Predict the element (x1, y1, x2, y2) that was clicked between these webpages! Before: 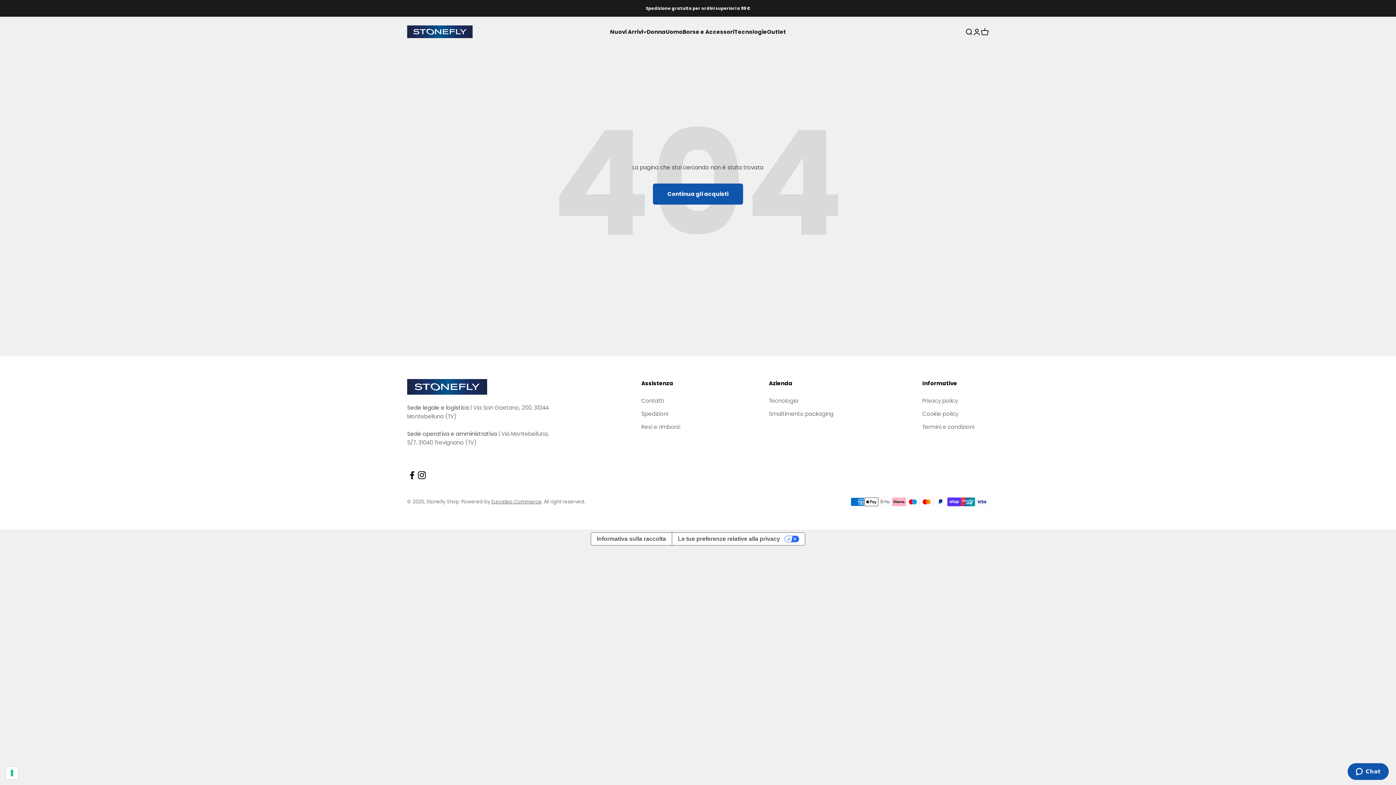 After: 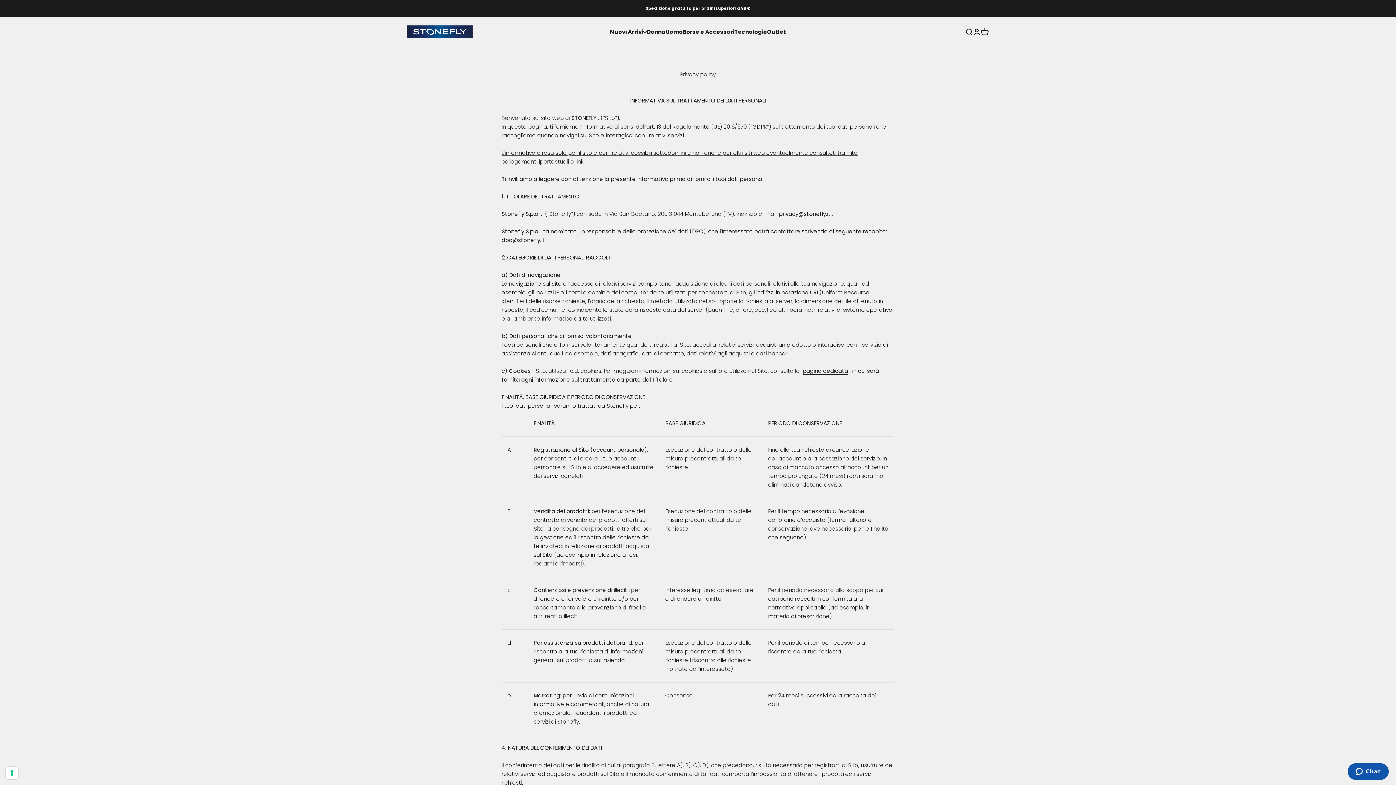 Action: label: Privacy policy bbox: (922, 396, 958, 405)